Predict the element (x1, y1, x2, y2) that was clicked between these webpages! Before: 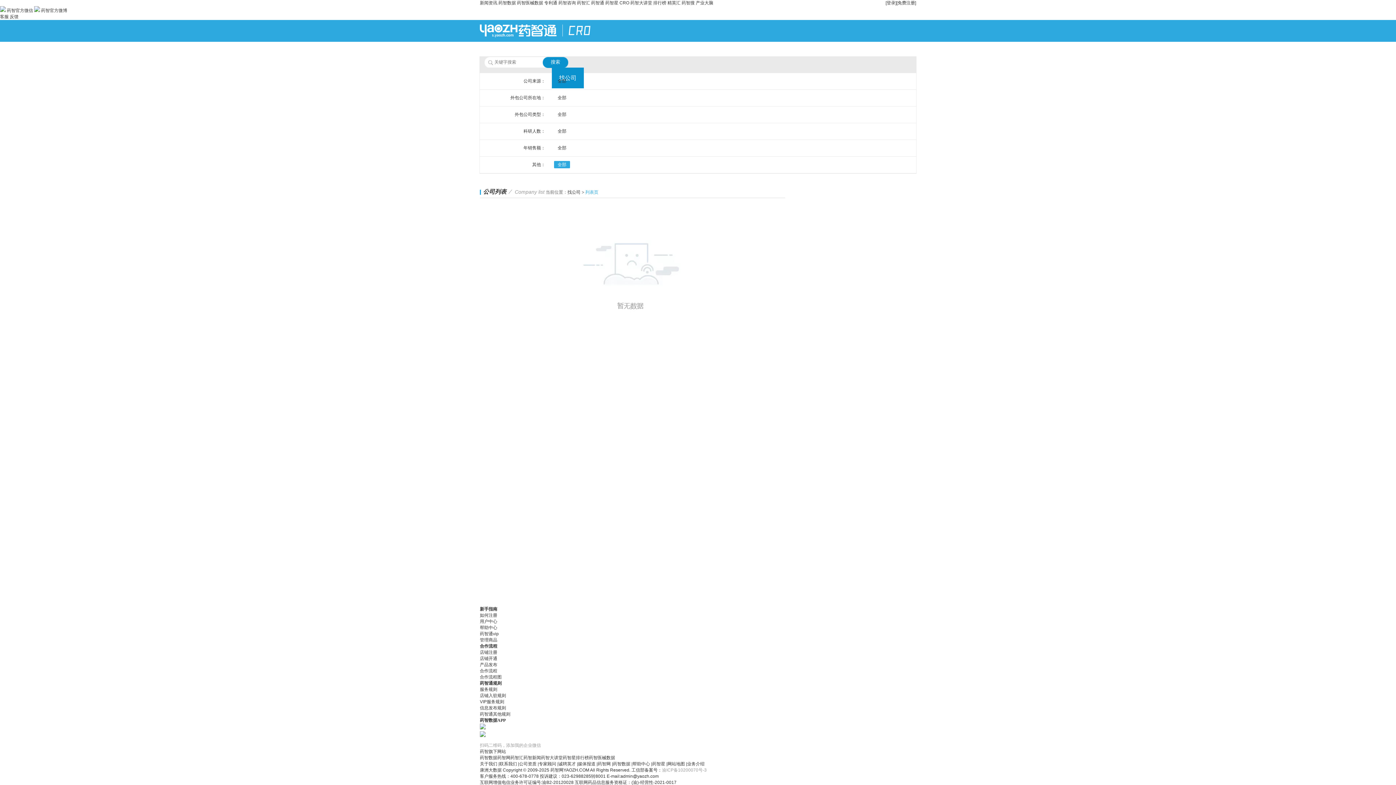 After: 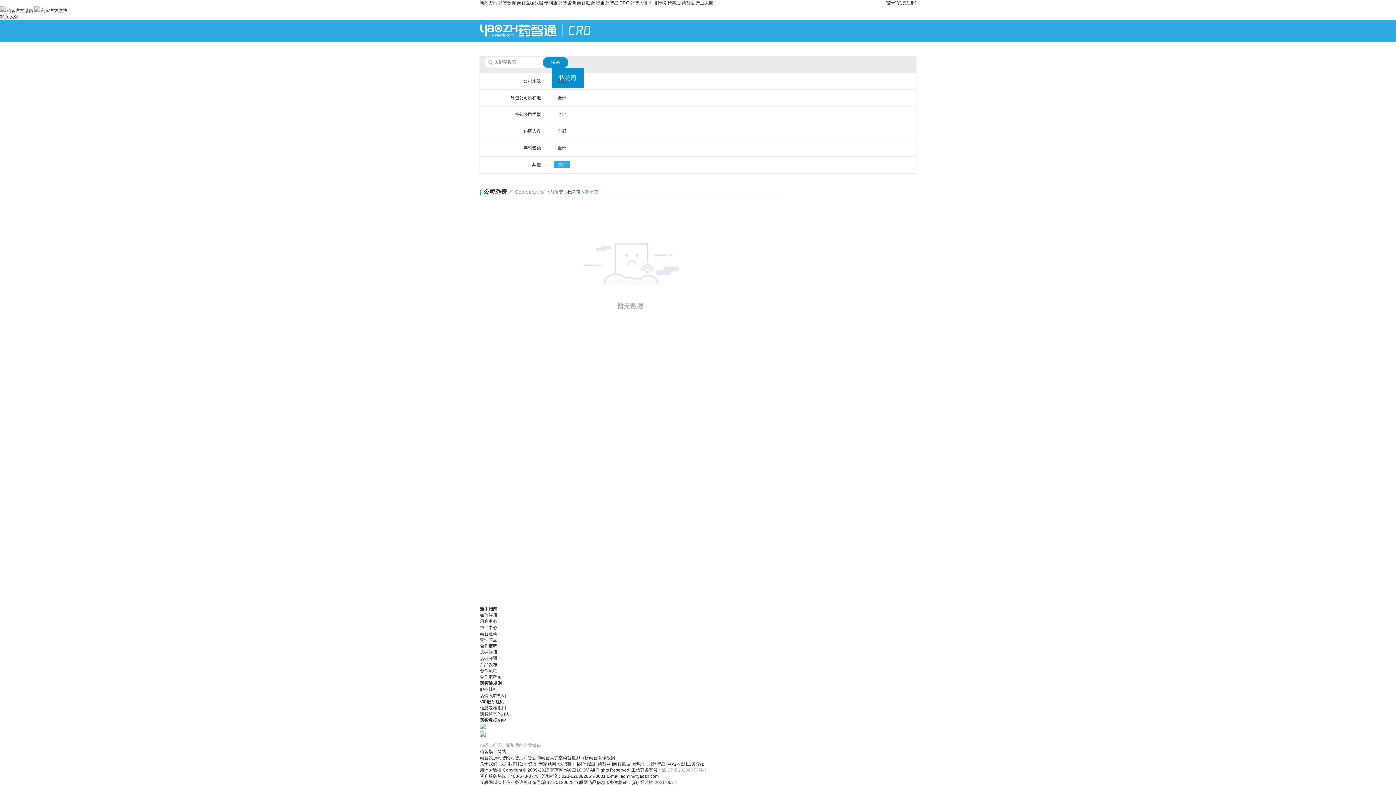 Action: bbox: (480, 761, 497, 766) label: 关于我们